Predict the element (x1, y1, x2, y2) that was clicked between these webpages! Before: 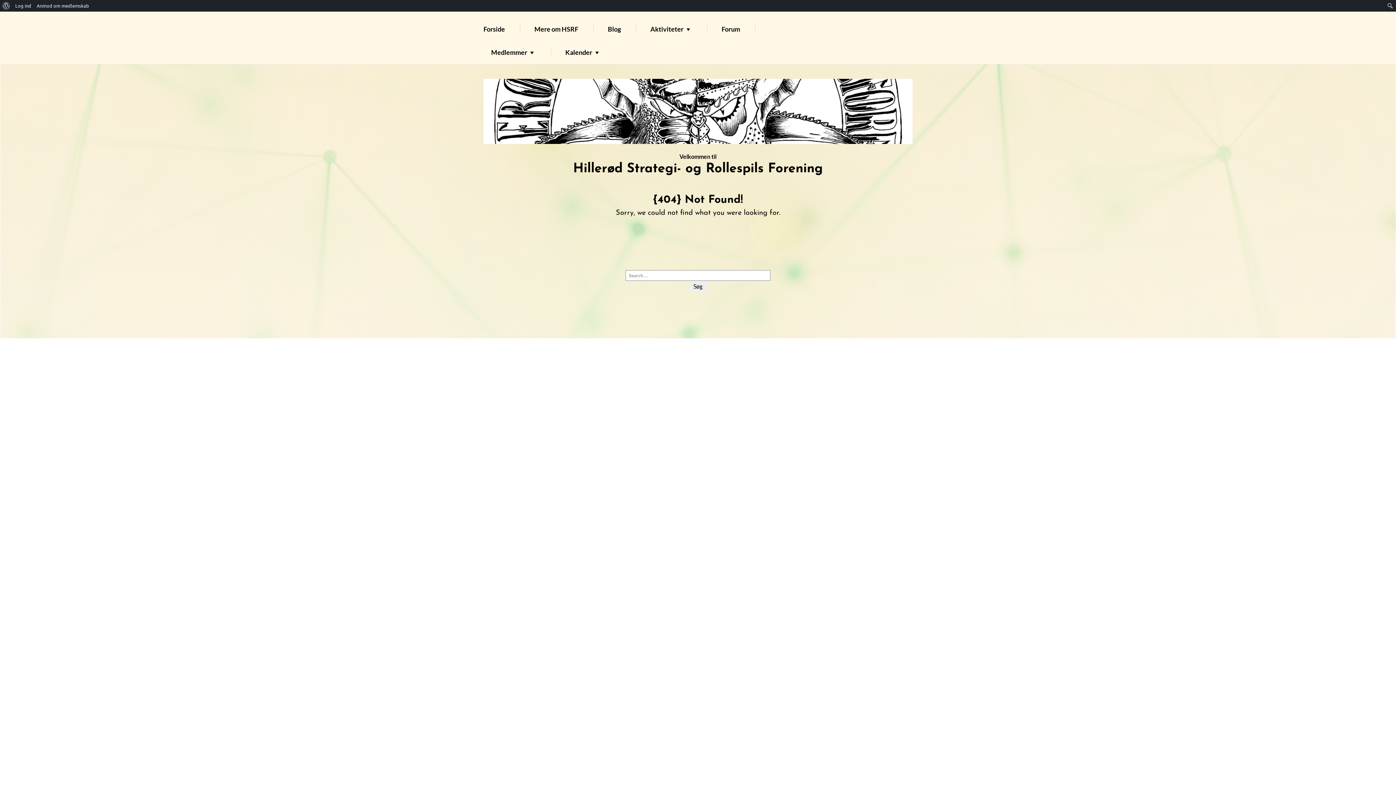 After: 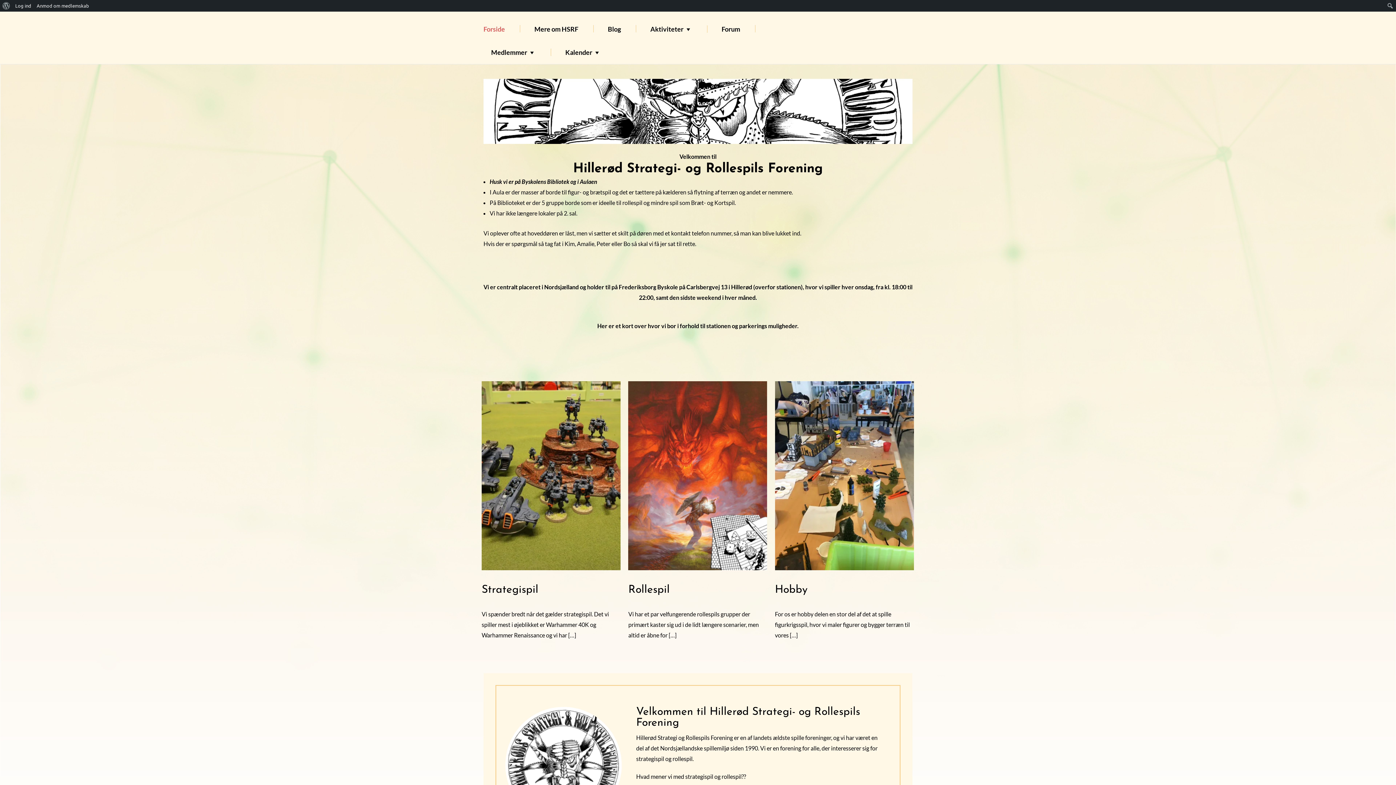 Action: bbox: (478, 17, 520, 39) label: Forside